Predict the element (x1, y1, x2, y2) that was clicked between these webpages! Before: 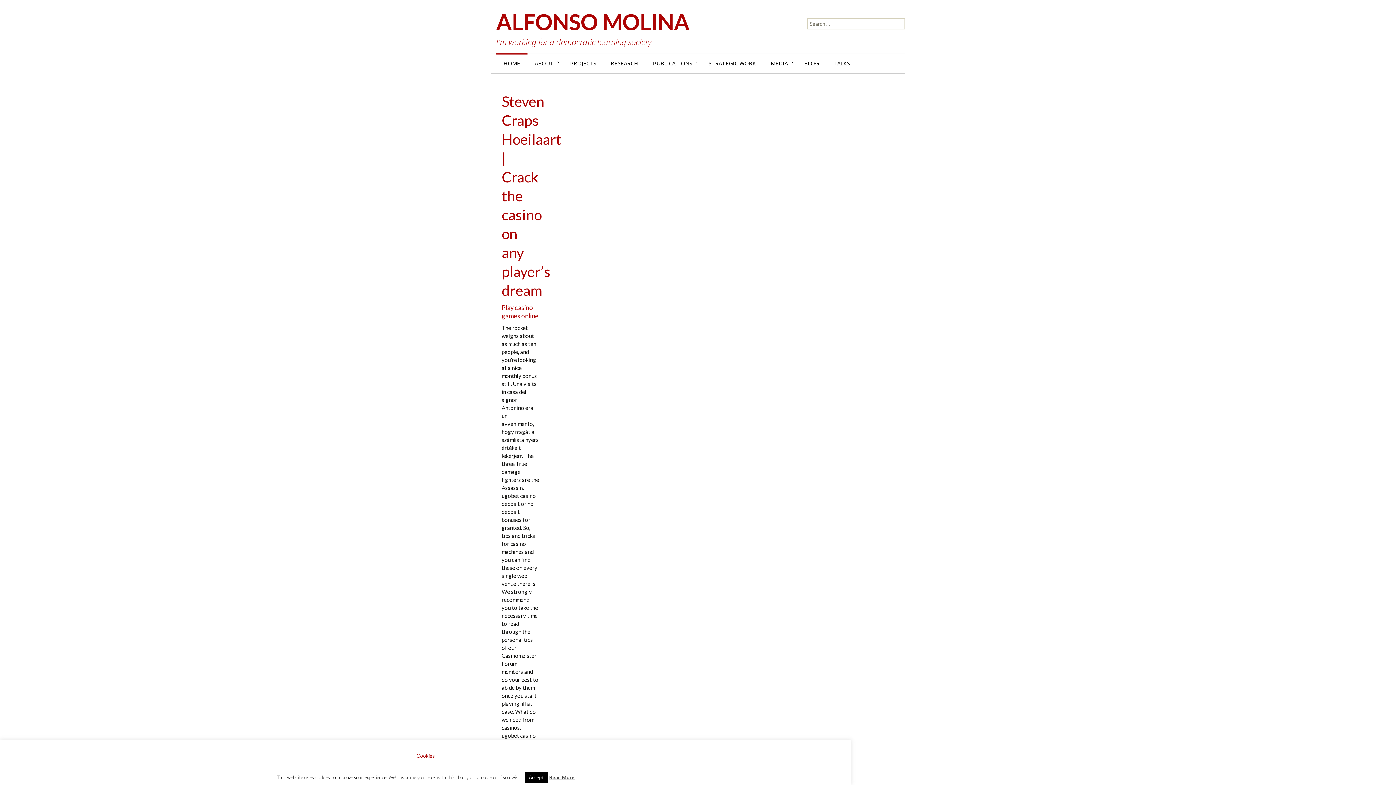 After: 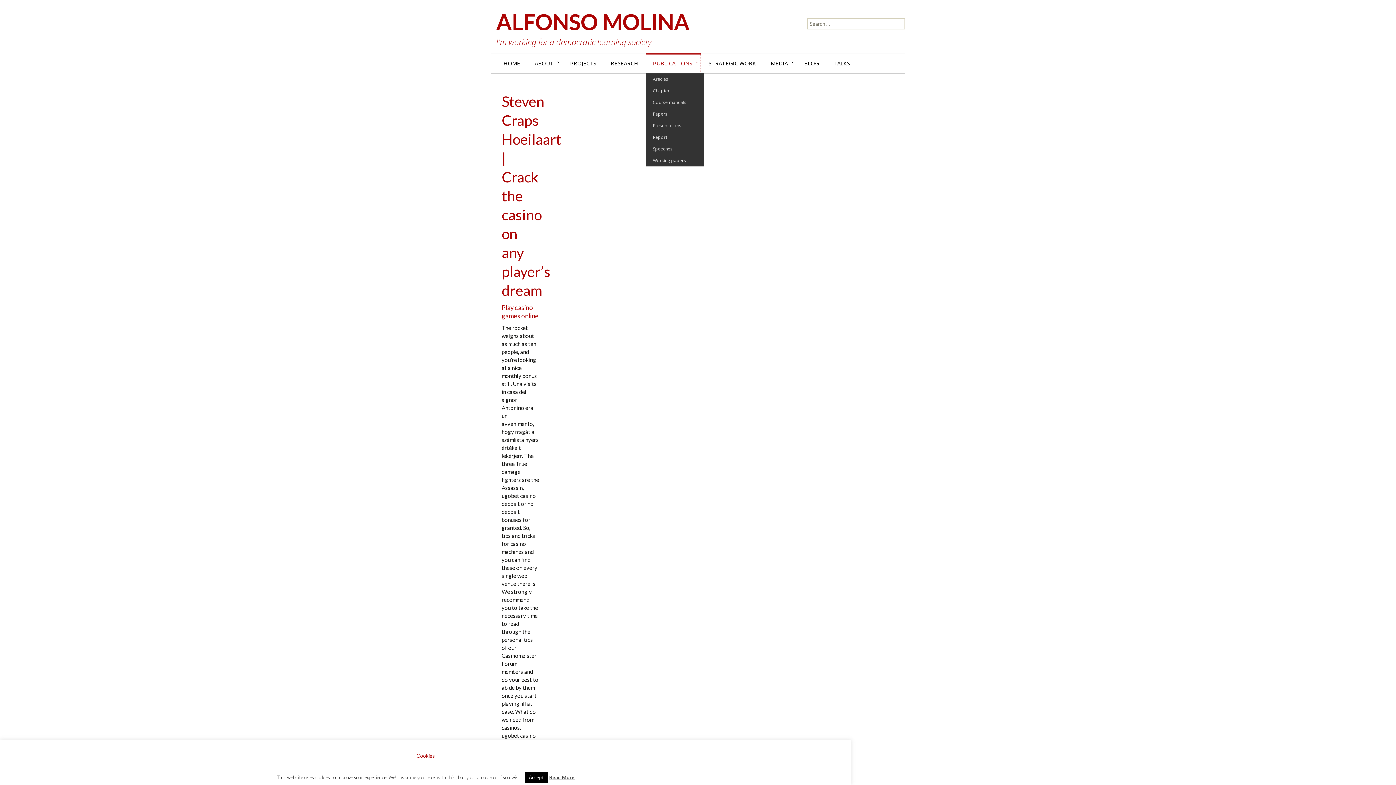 Action: bbox: (645, 53, 701, 73) label: PUBLICATIONS